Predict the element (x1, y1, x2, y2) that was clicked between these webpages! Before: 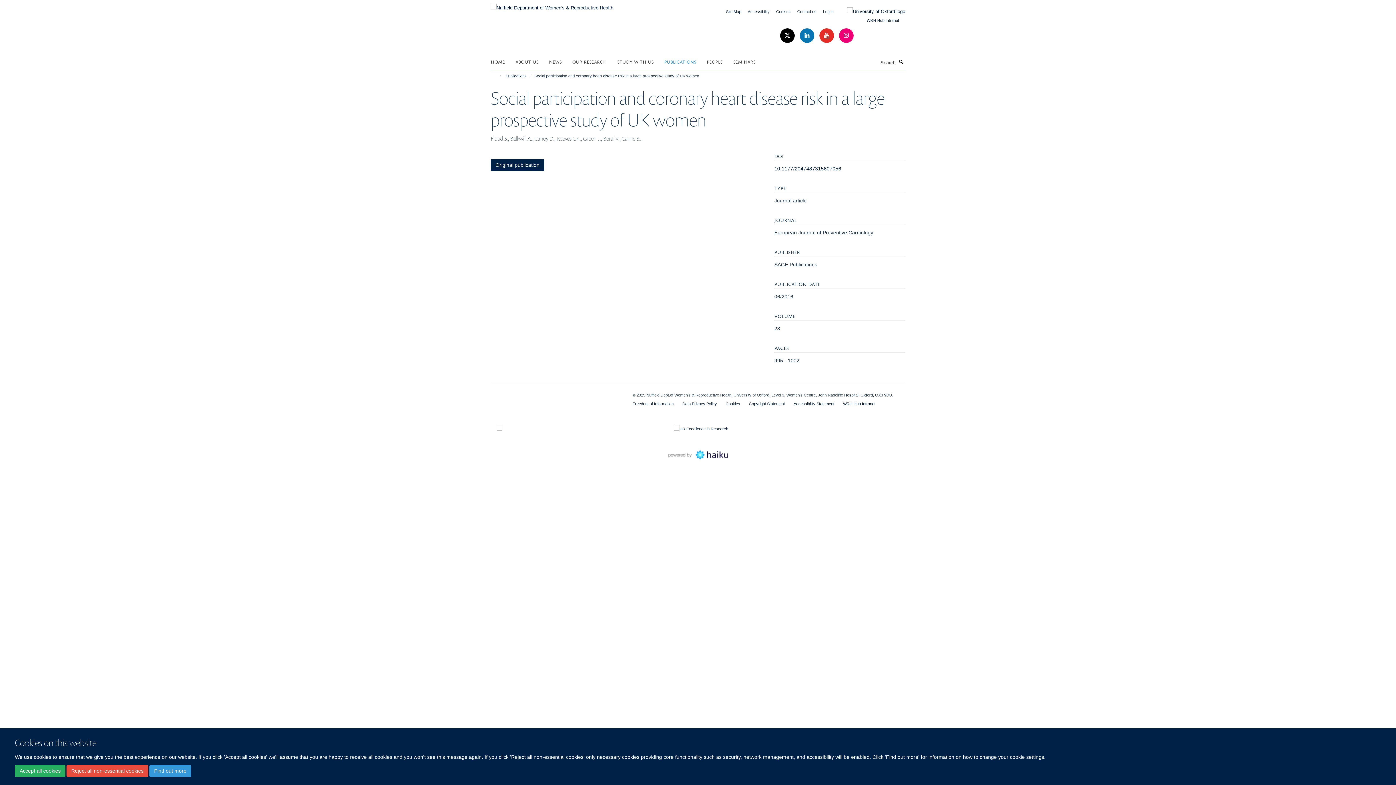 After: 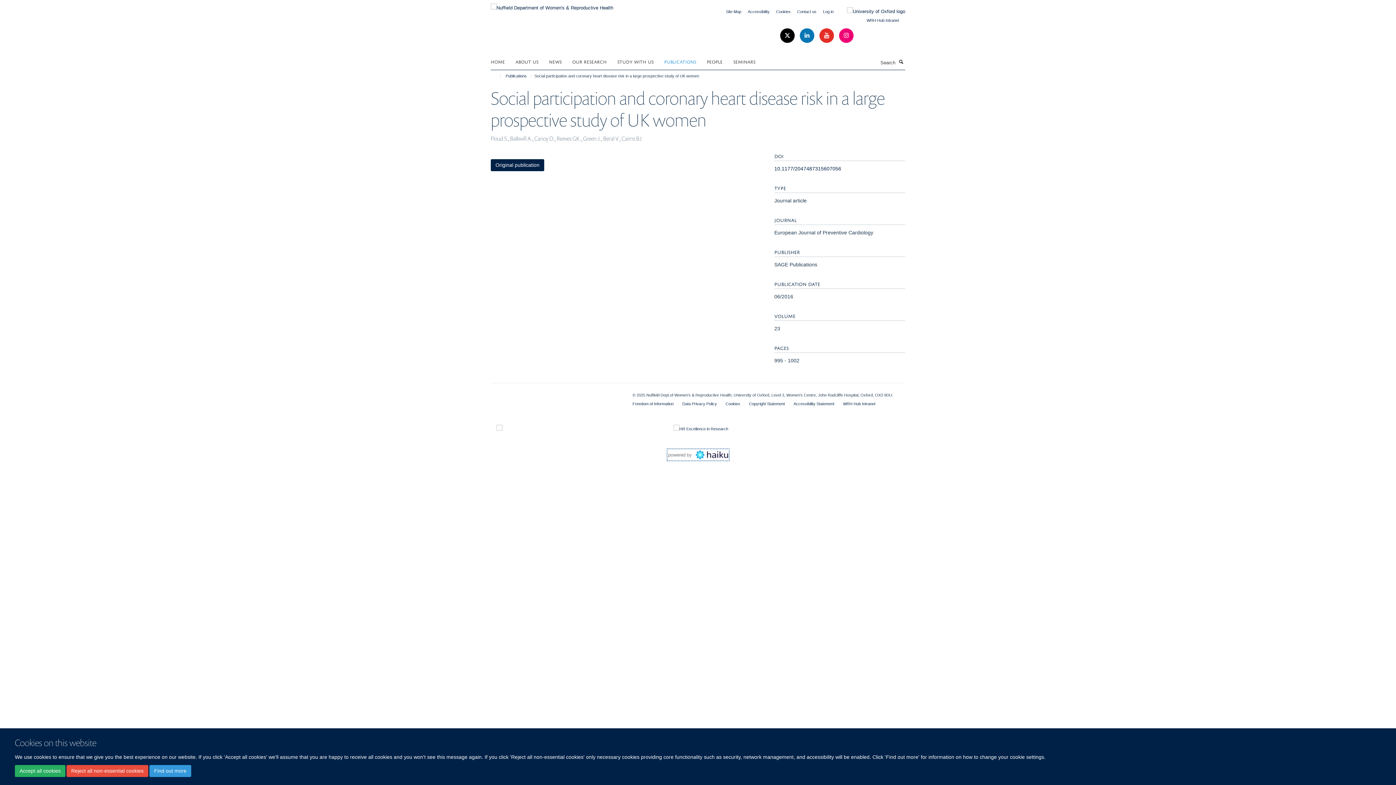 Action: bbox: (668, 451, 728, 457)